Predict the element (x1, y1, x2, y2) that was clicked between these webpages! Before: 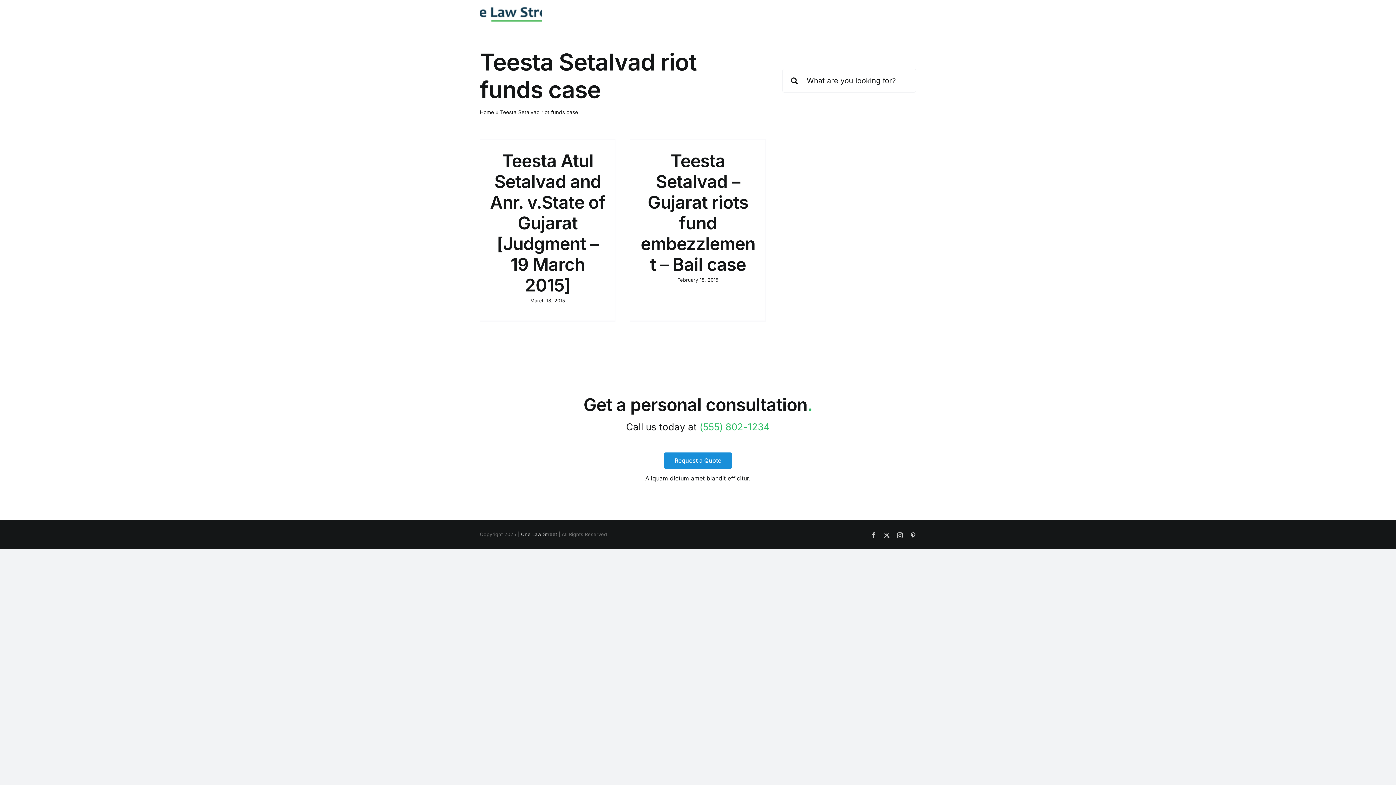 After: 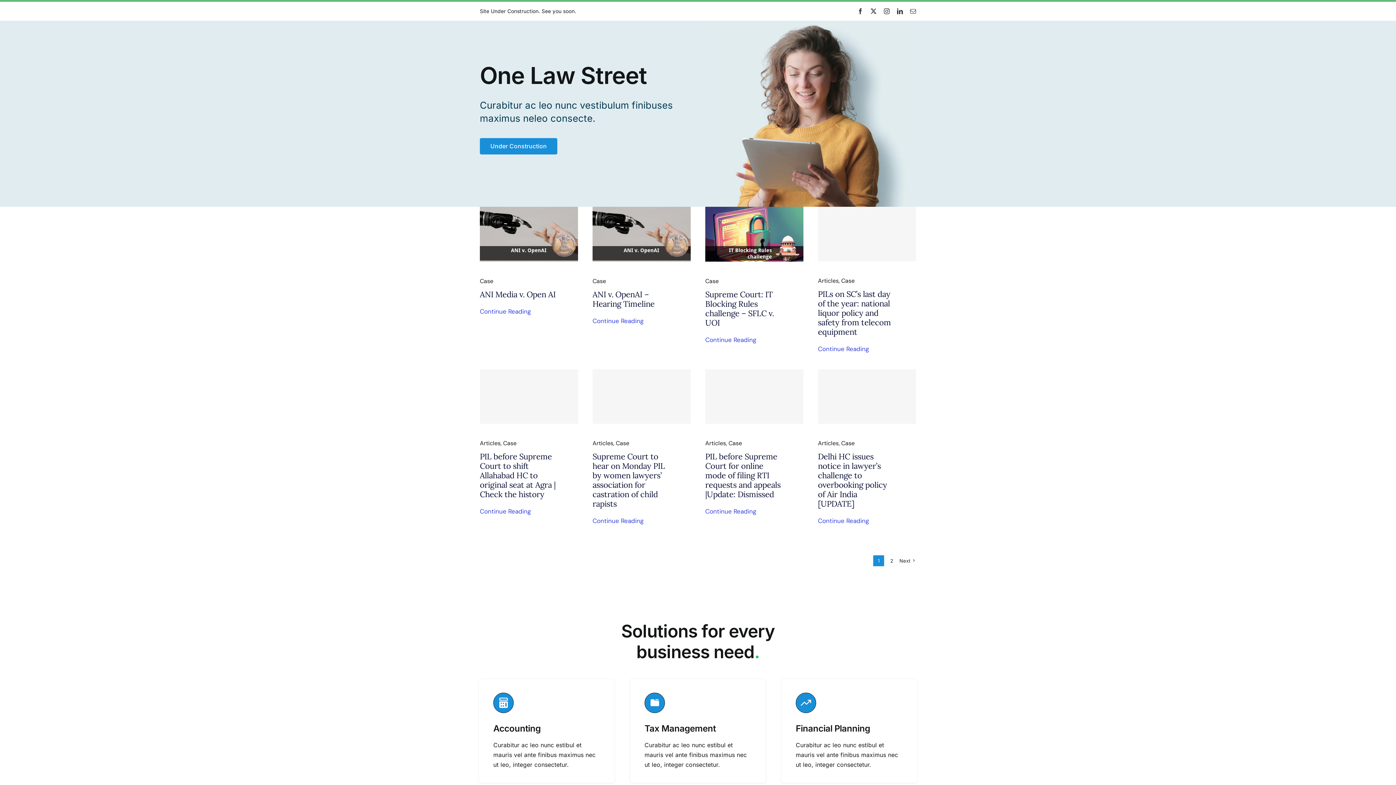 Action: bbox: (479, 109, 494, 115) label: Home